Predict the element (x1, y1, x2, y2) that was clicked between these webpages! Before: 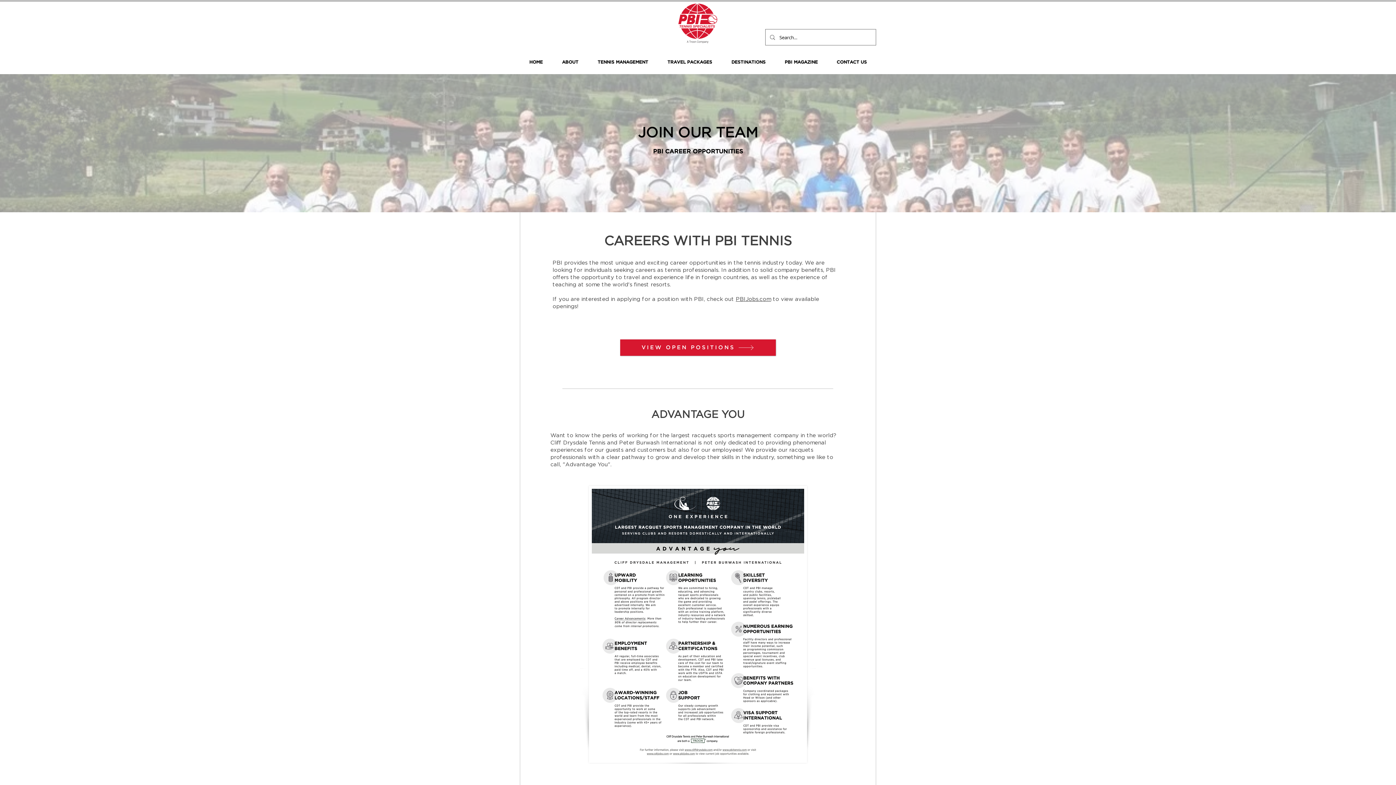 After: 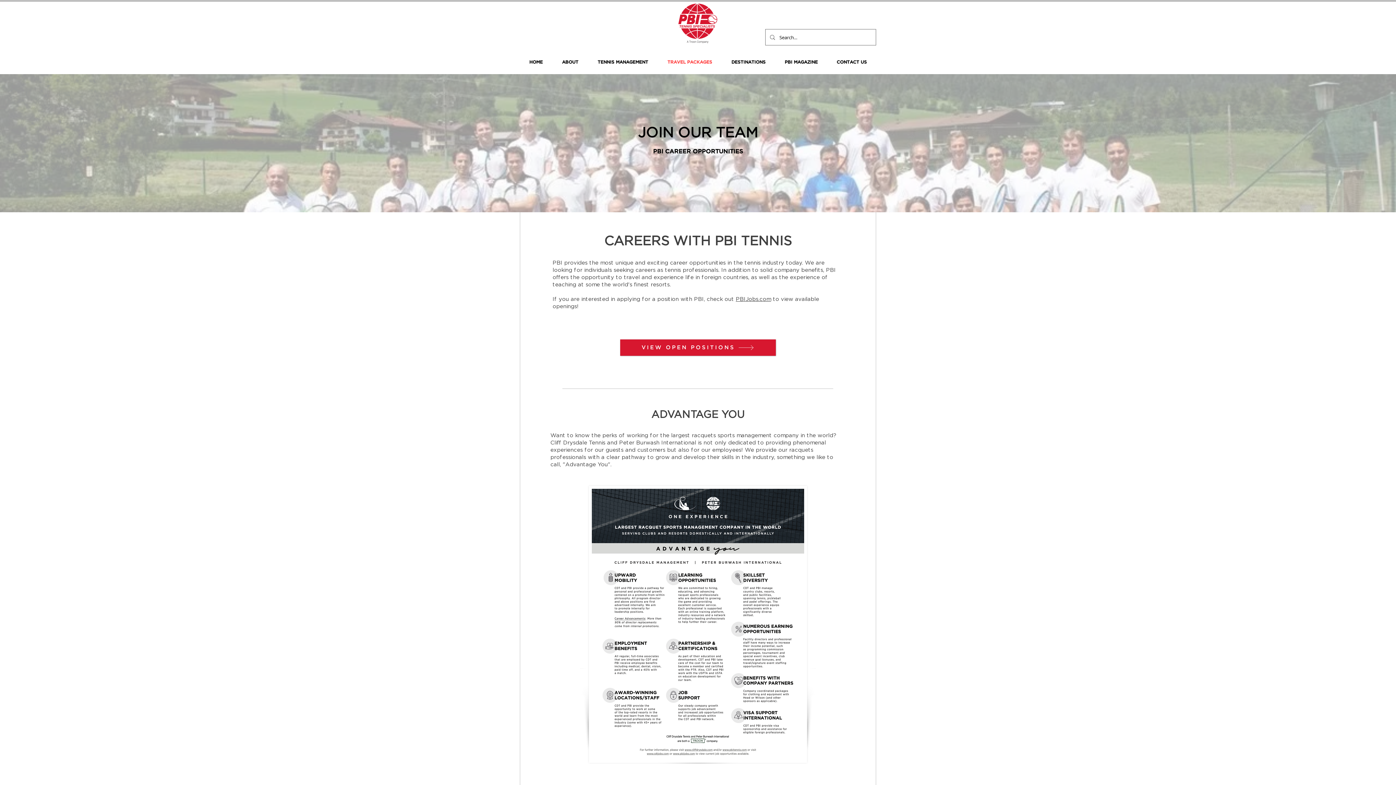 Action: bbox: (658, 53, 721, 71) label: TRAVEL PACKAGES